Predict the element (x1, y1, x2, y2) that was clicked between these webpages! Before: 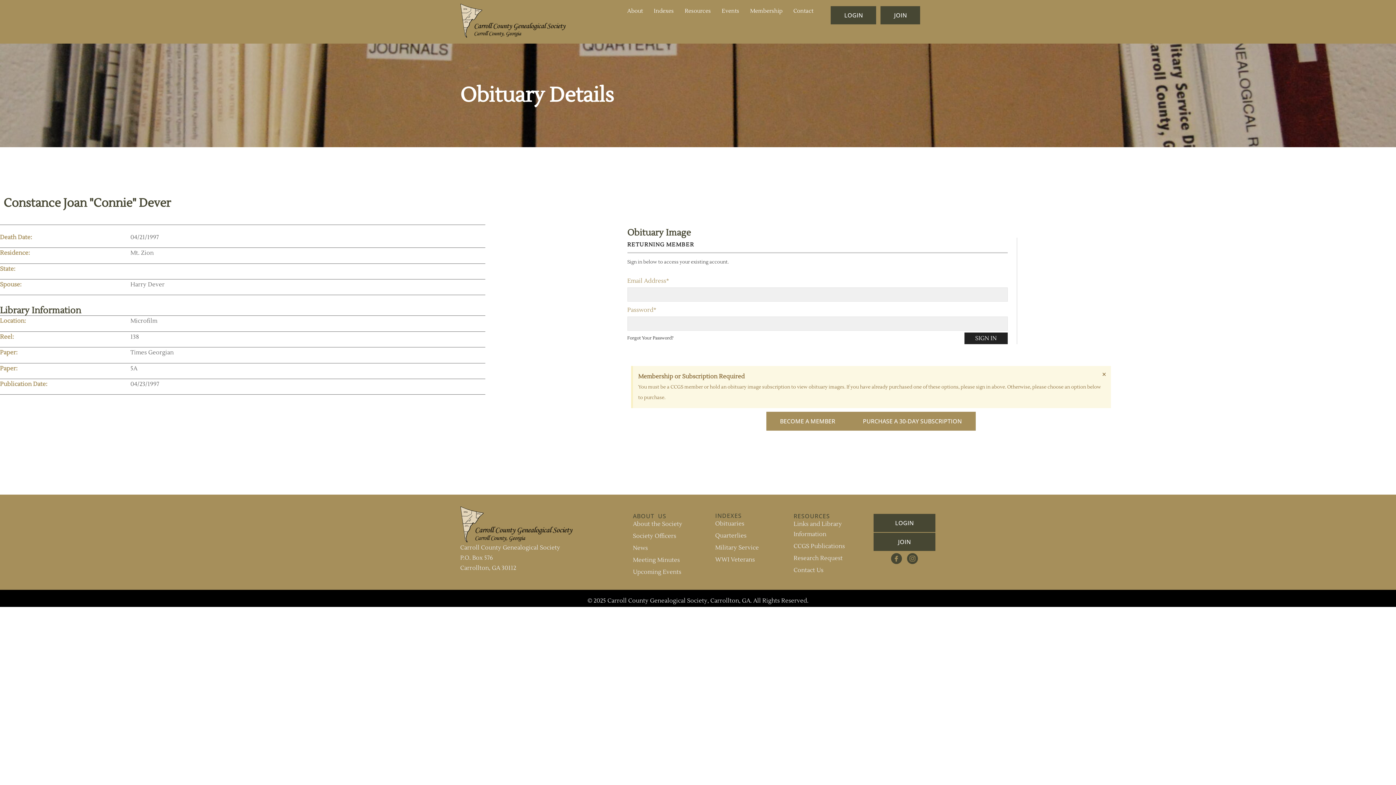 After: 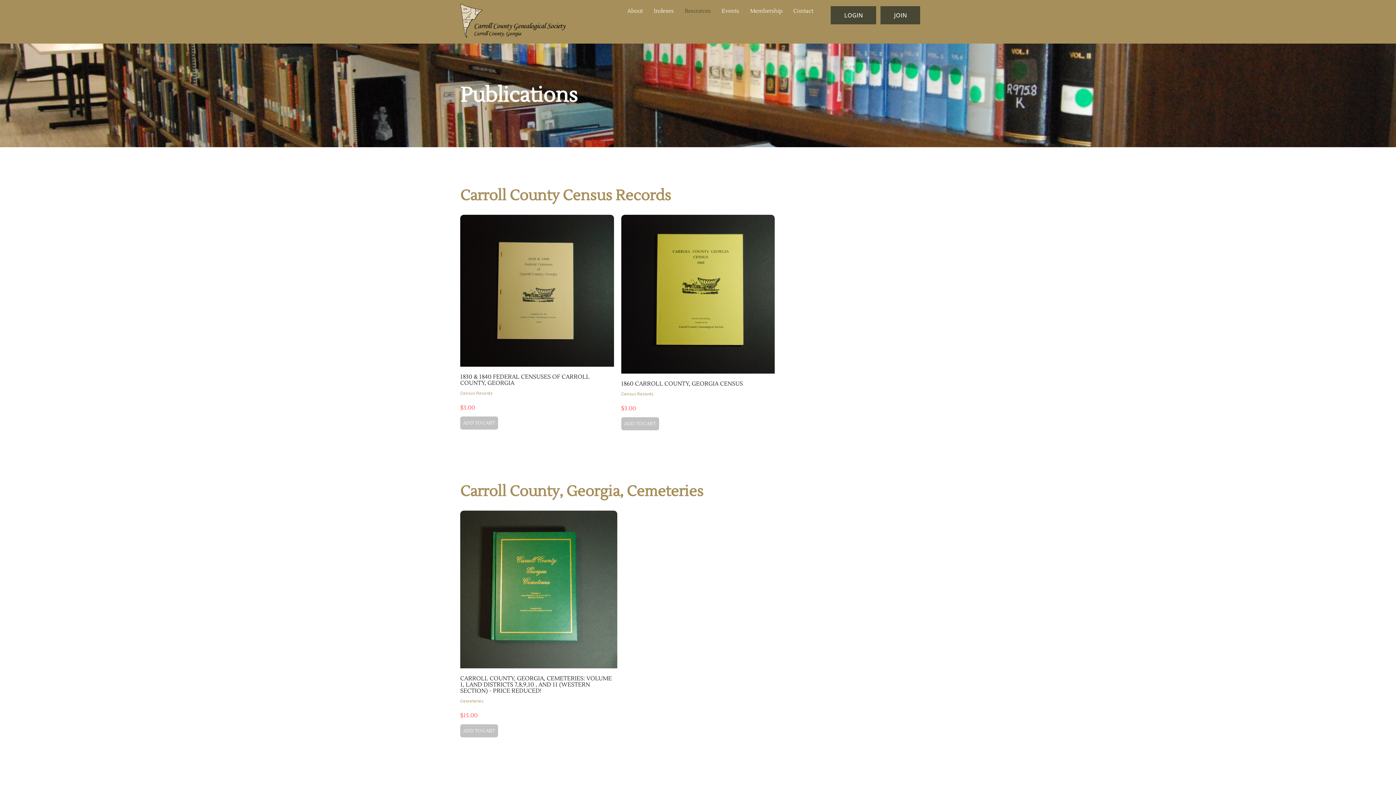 Action: label: CCGS Publications bbox: (793, 541, 861, 551)